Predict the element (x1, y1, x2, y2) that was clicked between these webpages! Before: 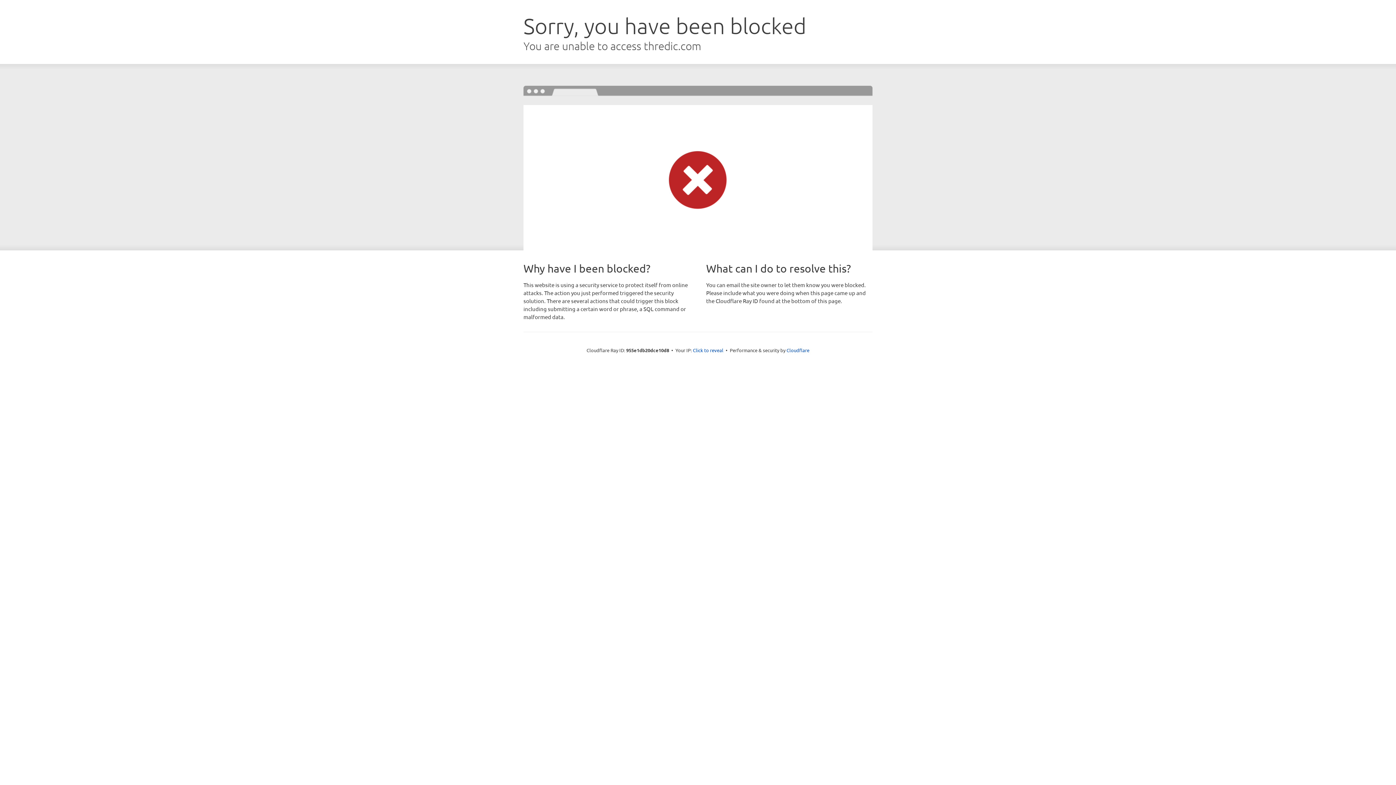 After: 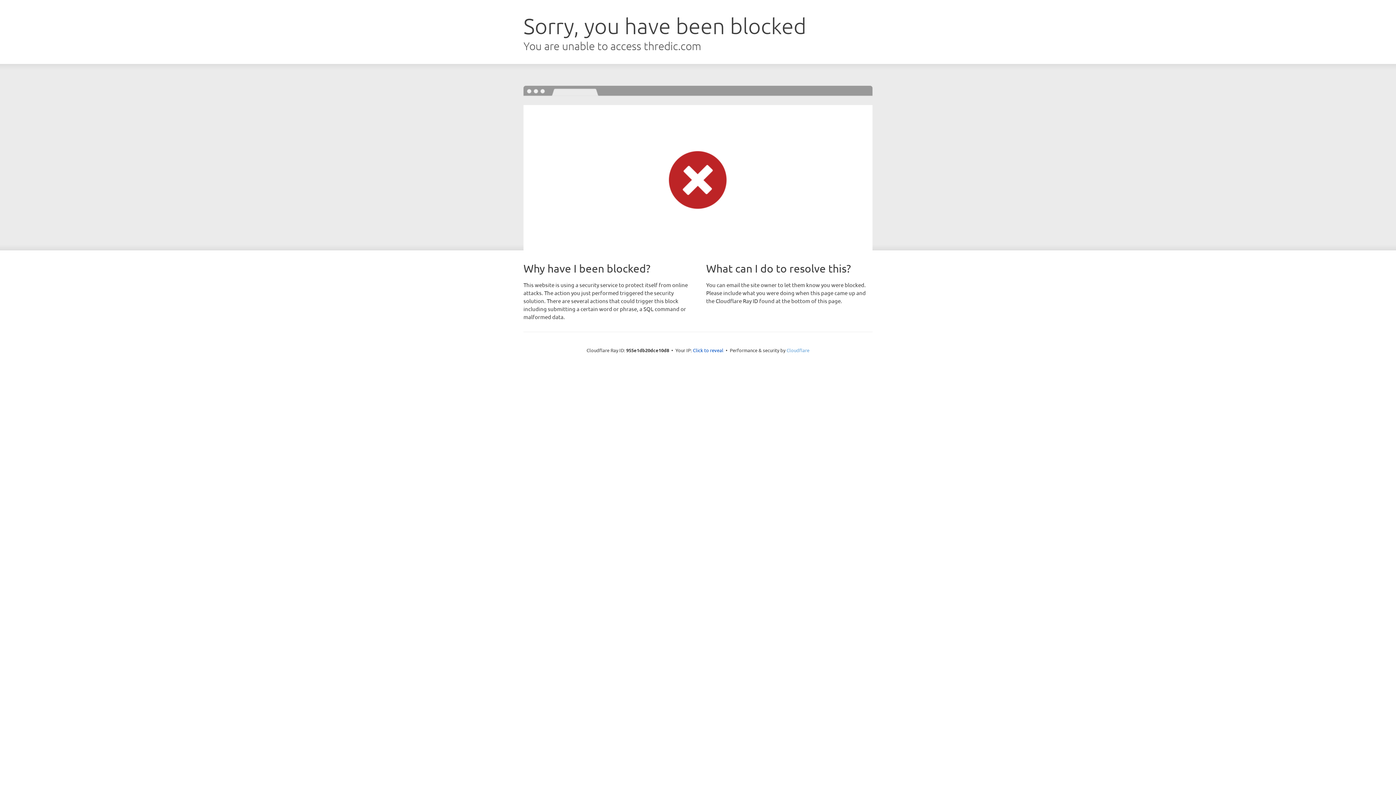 Action: bbox: (786, 347, 809, 353) label: Cloudflare